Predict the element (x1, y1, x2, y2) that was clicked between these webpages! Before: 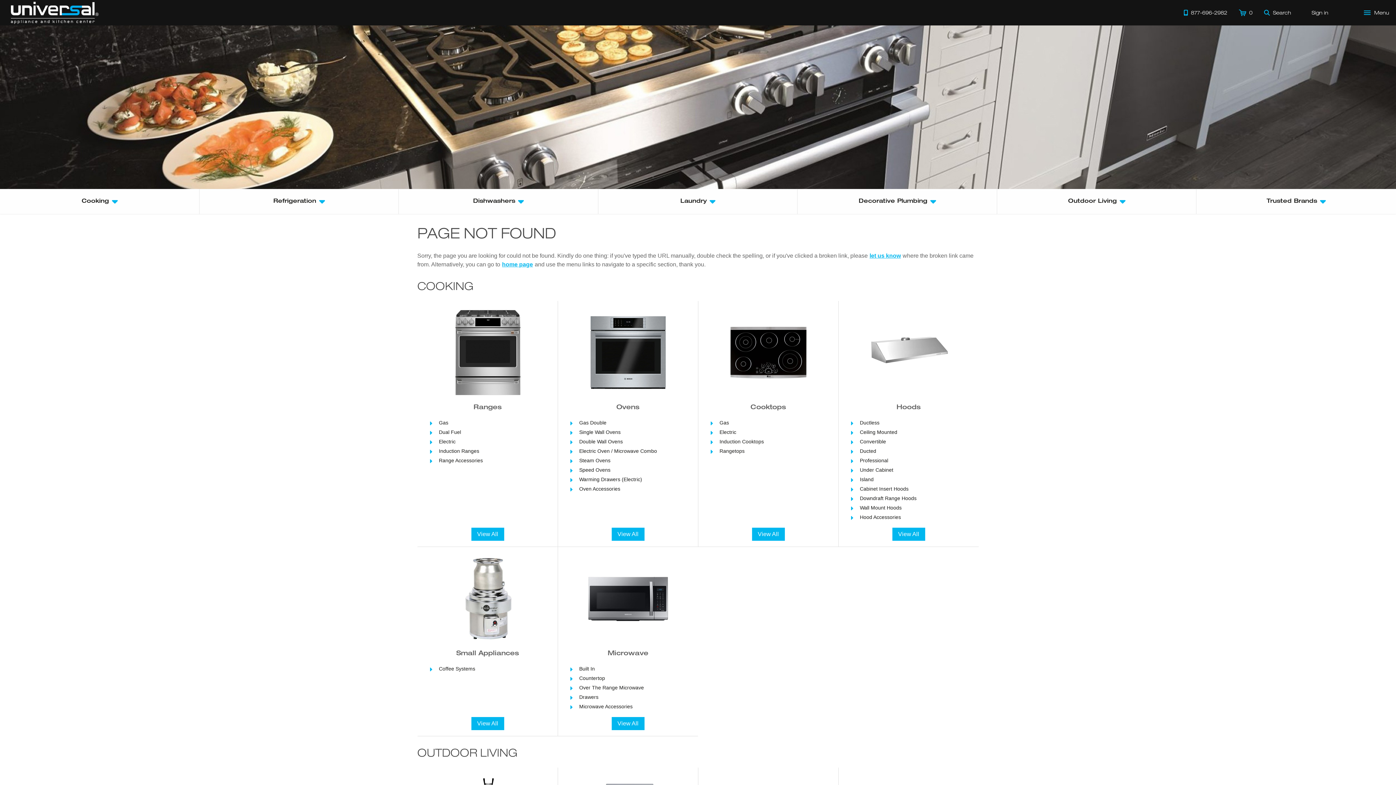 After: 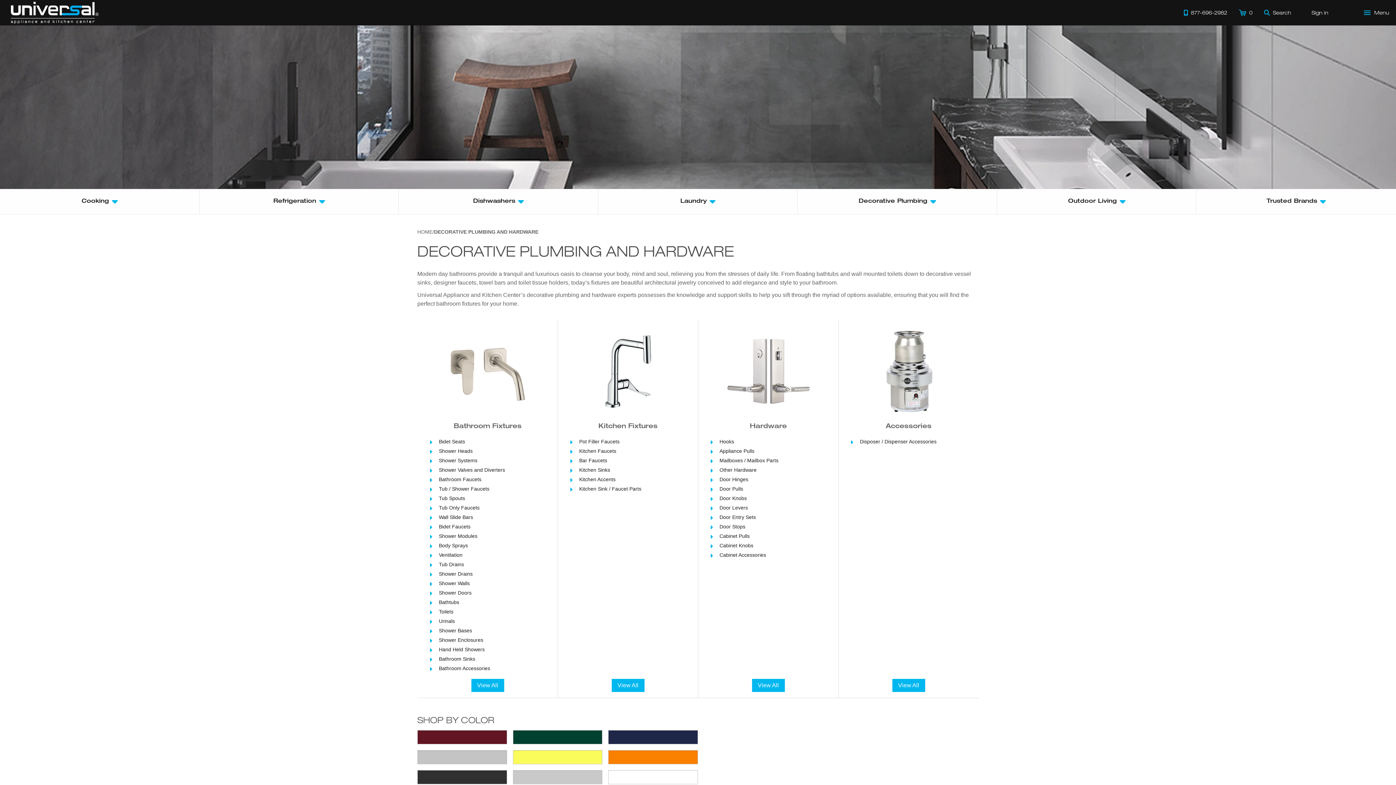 Action: bbox: (797, 189, 997, 214) label: Decorative Plumbing